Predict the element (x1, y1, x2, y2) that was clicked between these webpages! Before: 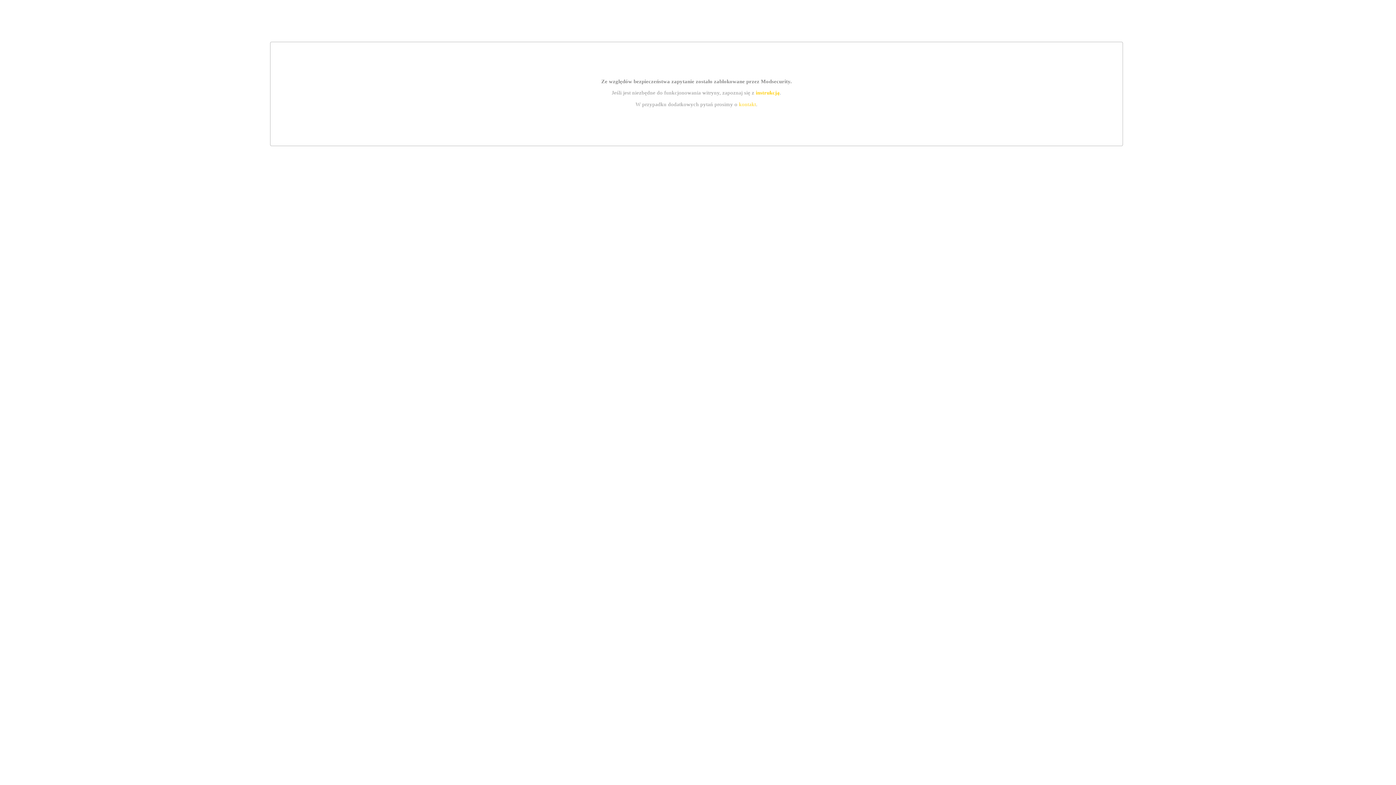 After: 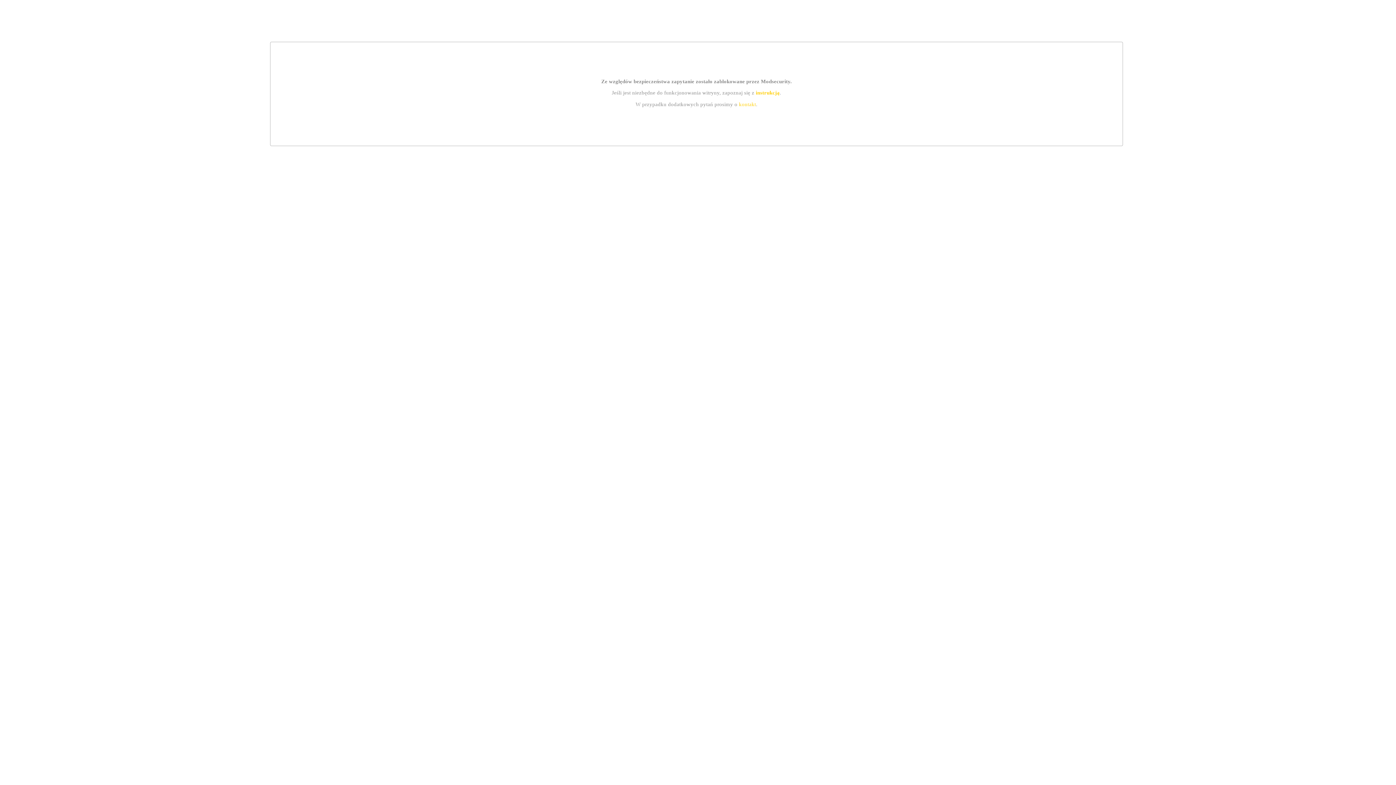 Action: label: kontakt bbox: (739, 101, 756, 107)